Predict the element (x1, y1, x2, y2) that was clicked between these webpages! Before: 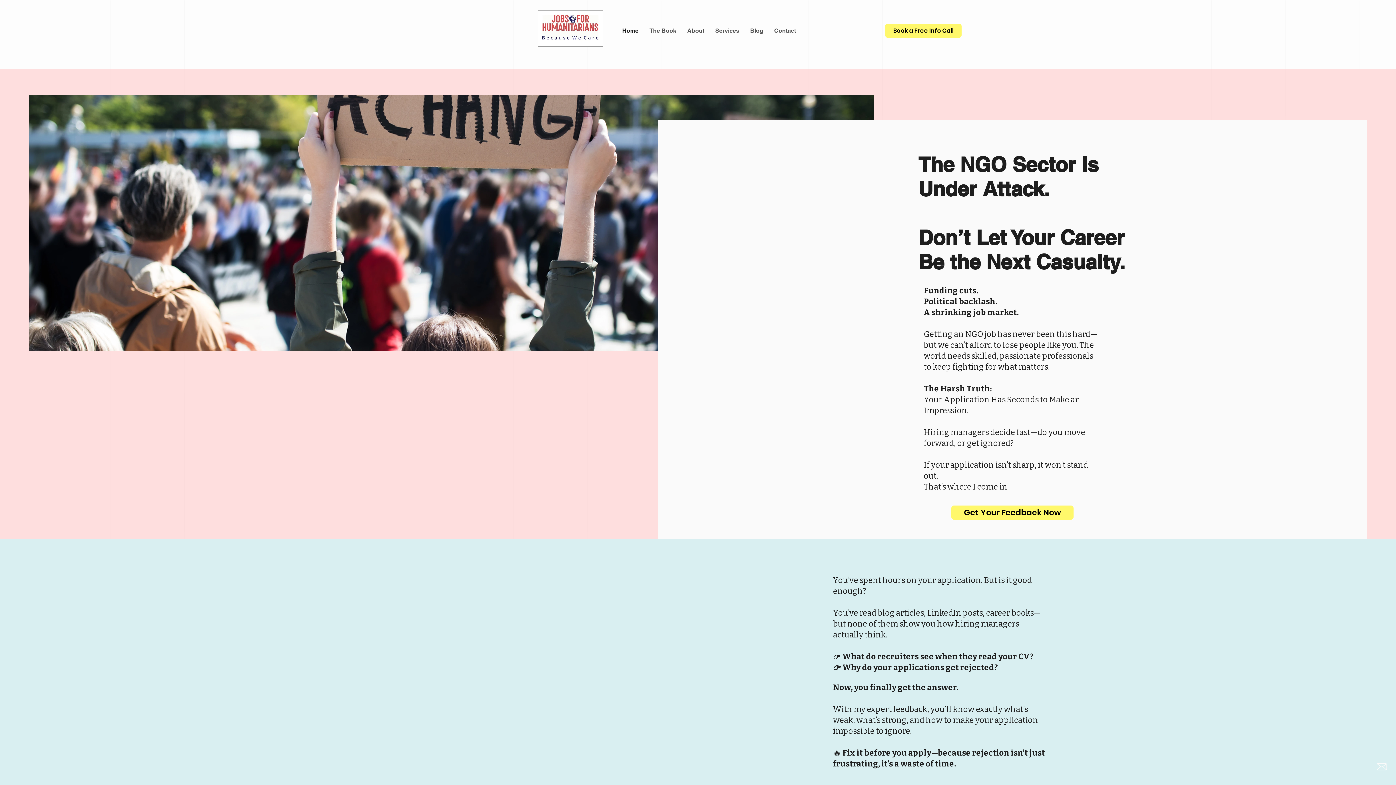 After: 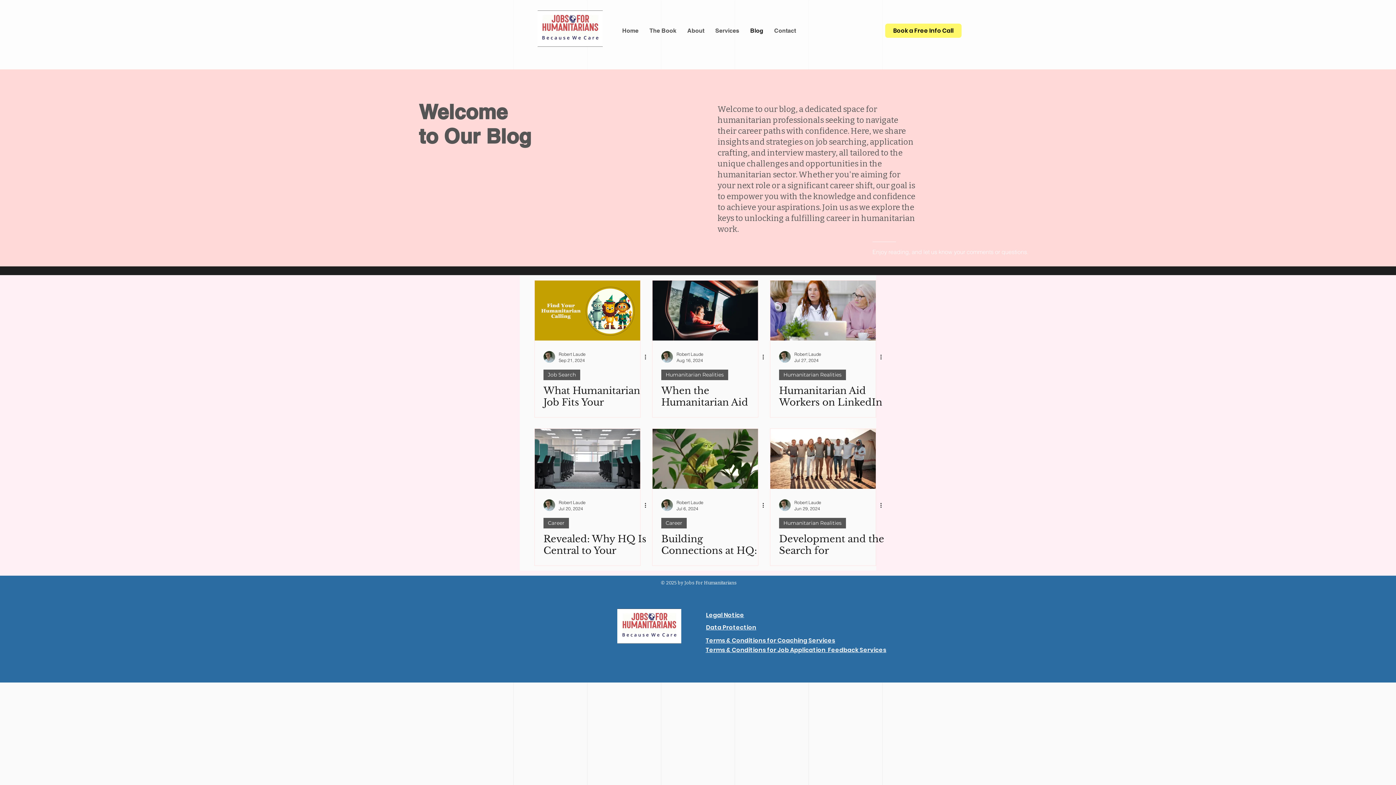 Action: bbox: (744, 23, 768, 37) label: Blog